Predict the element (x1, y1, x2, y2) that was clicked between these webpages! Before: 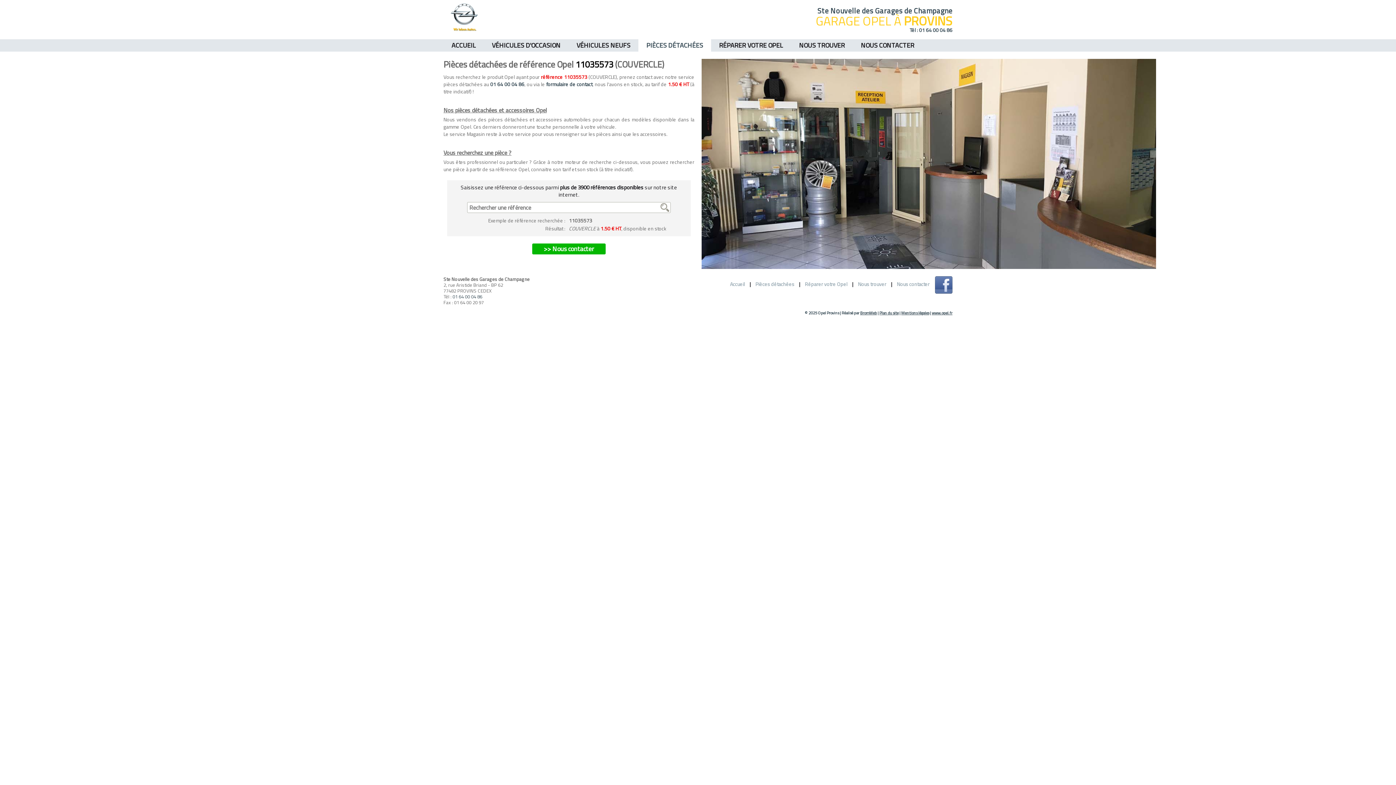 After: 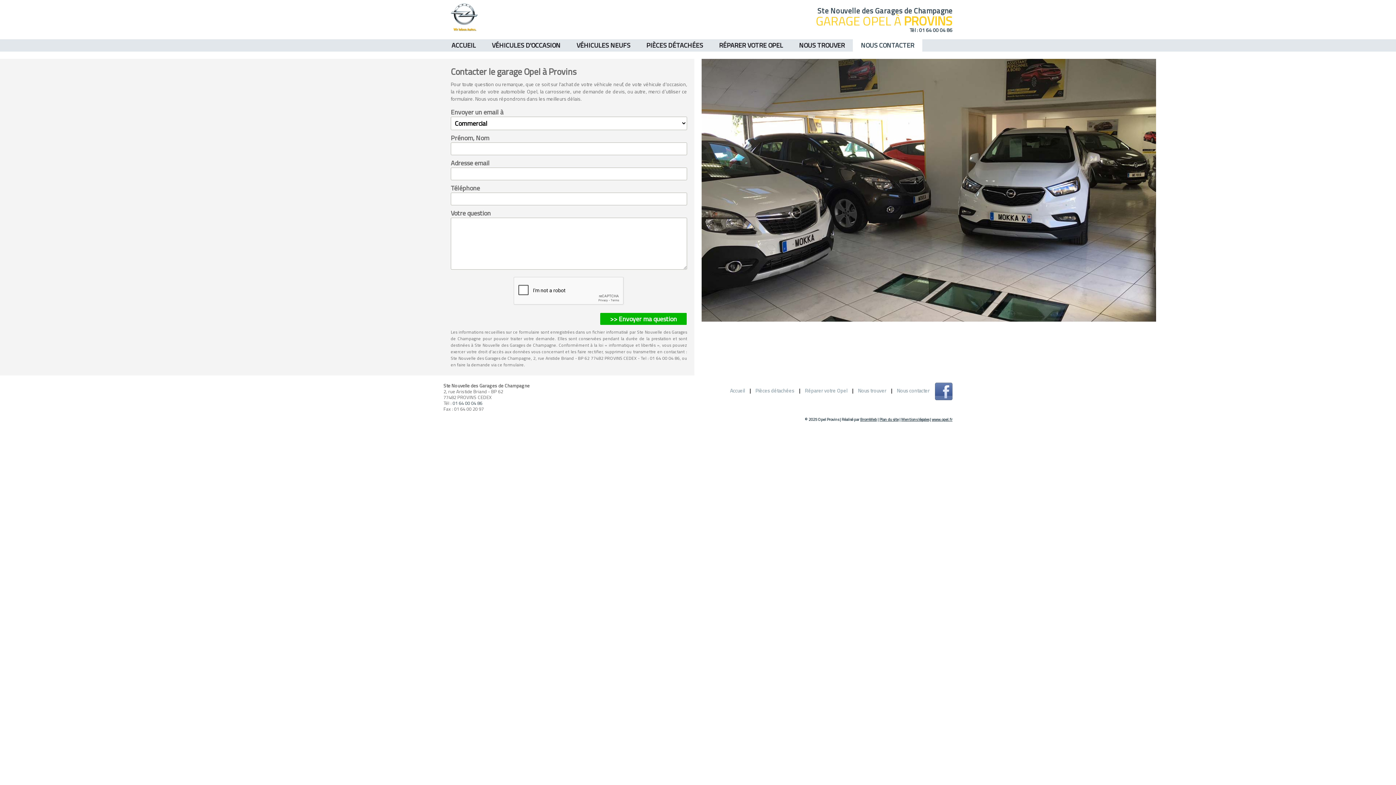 Action: bbox: (861, 42, 914, 48) label: NOUS CONTACTER